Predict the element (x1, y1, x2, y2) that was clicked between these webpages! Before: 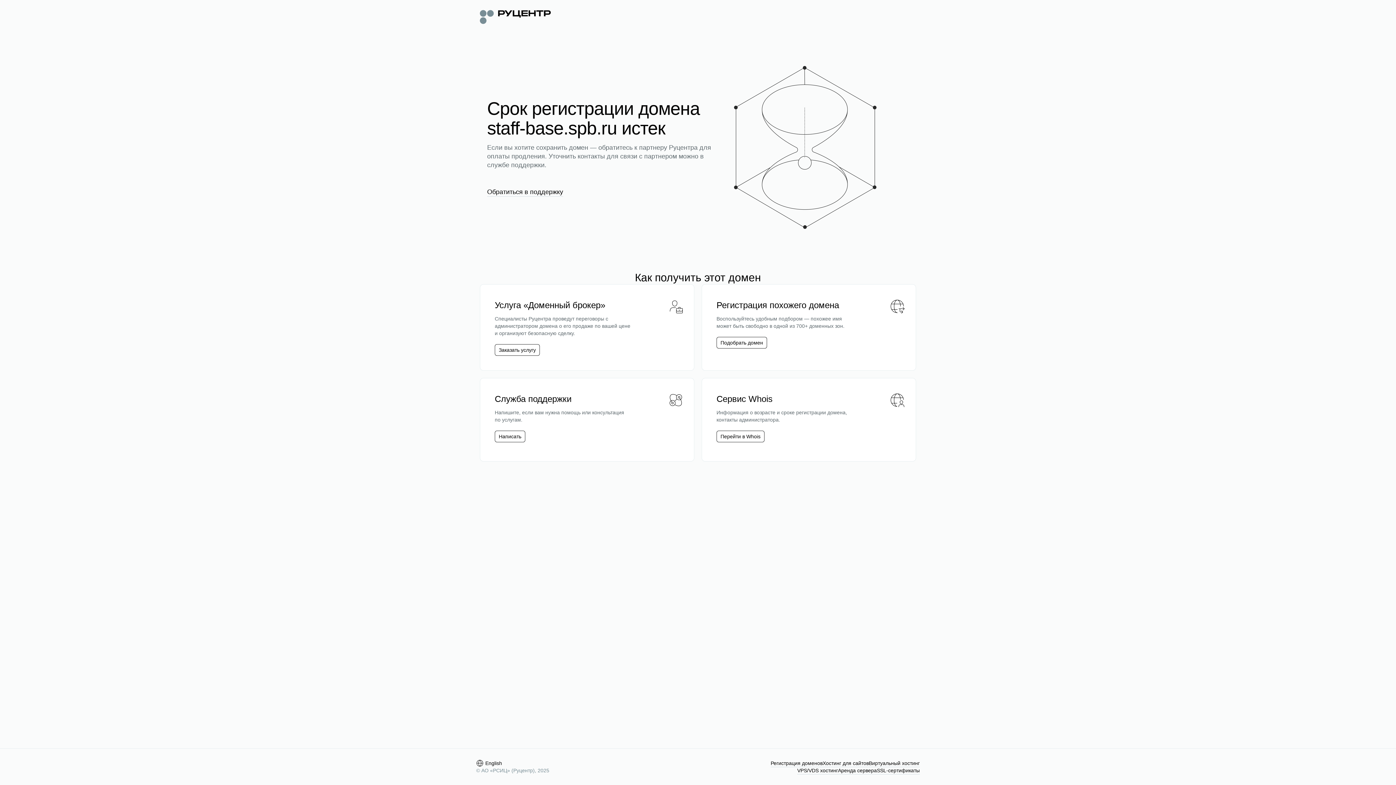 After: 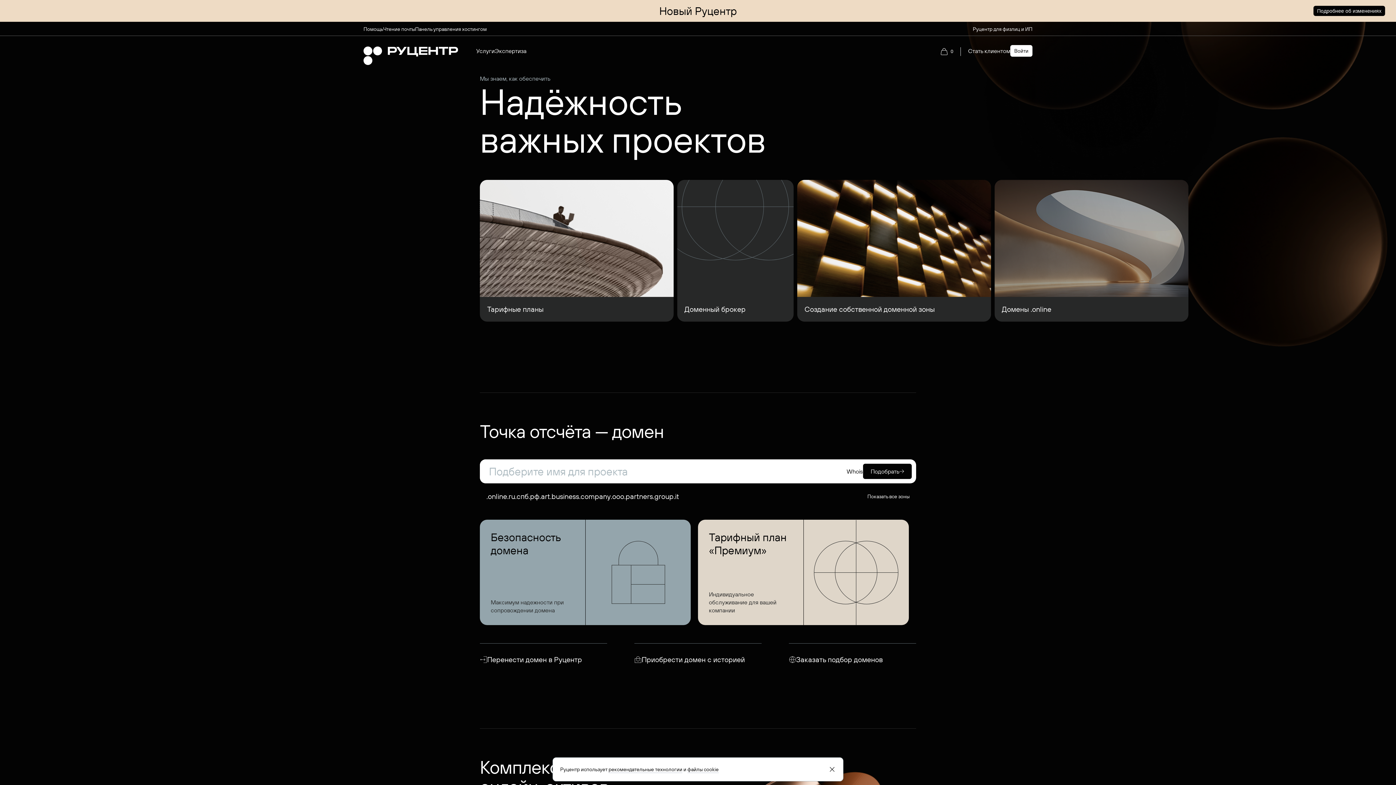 Action: bbox: (480, 8, 550, 24)